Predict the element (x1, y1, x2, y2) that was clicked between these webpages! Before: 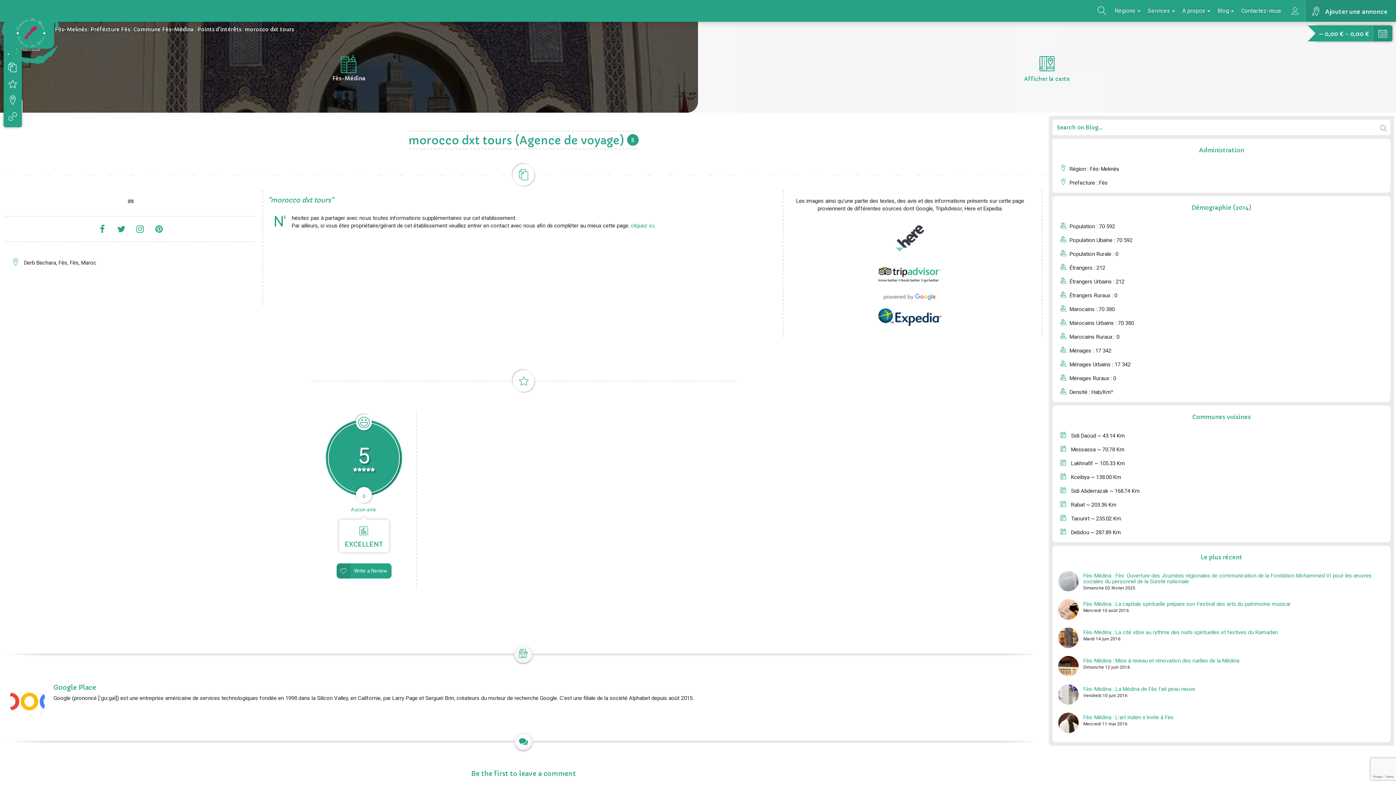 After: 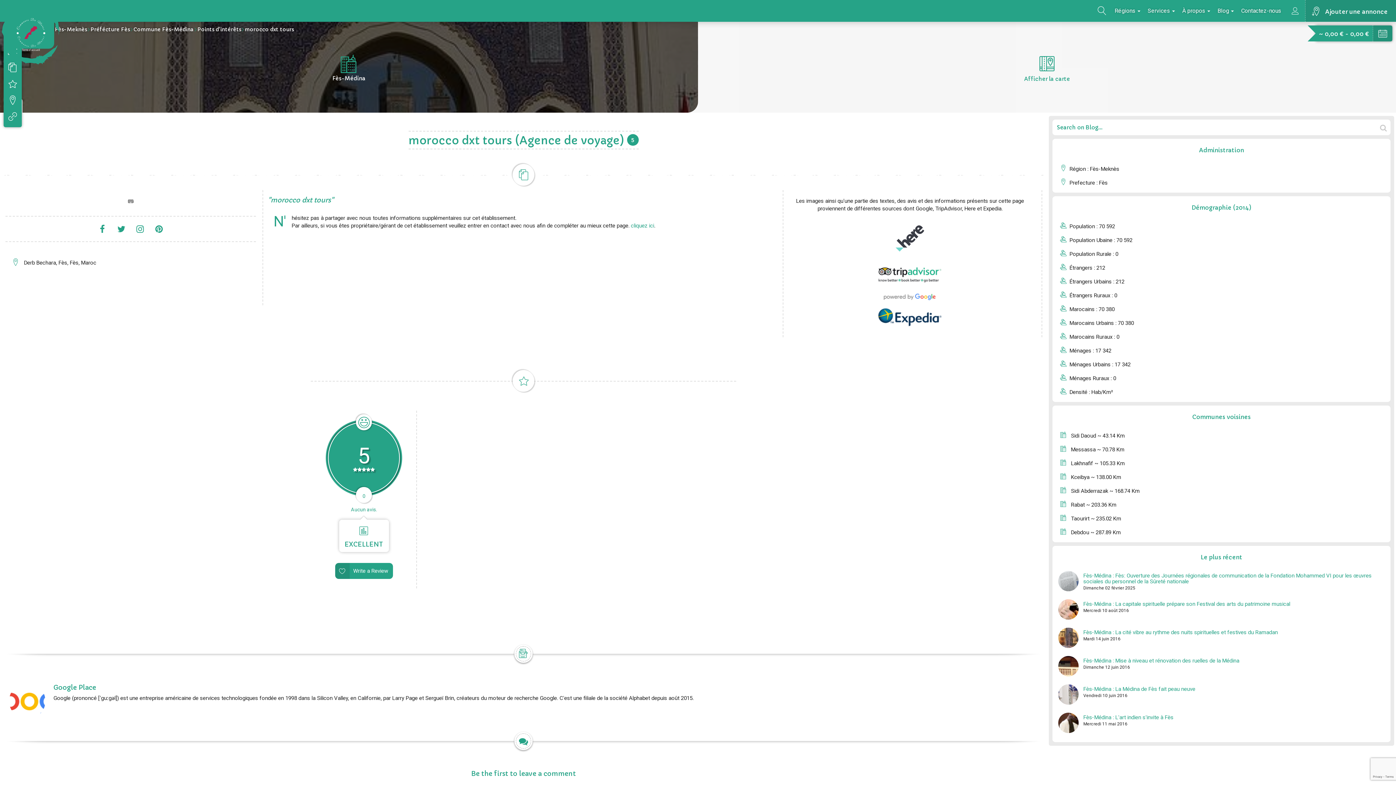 Action: label: Write a Review bbox: (336, 563, 391, 578)